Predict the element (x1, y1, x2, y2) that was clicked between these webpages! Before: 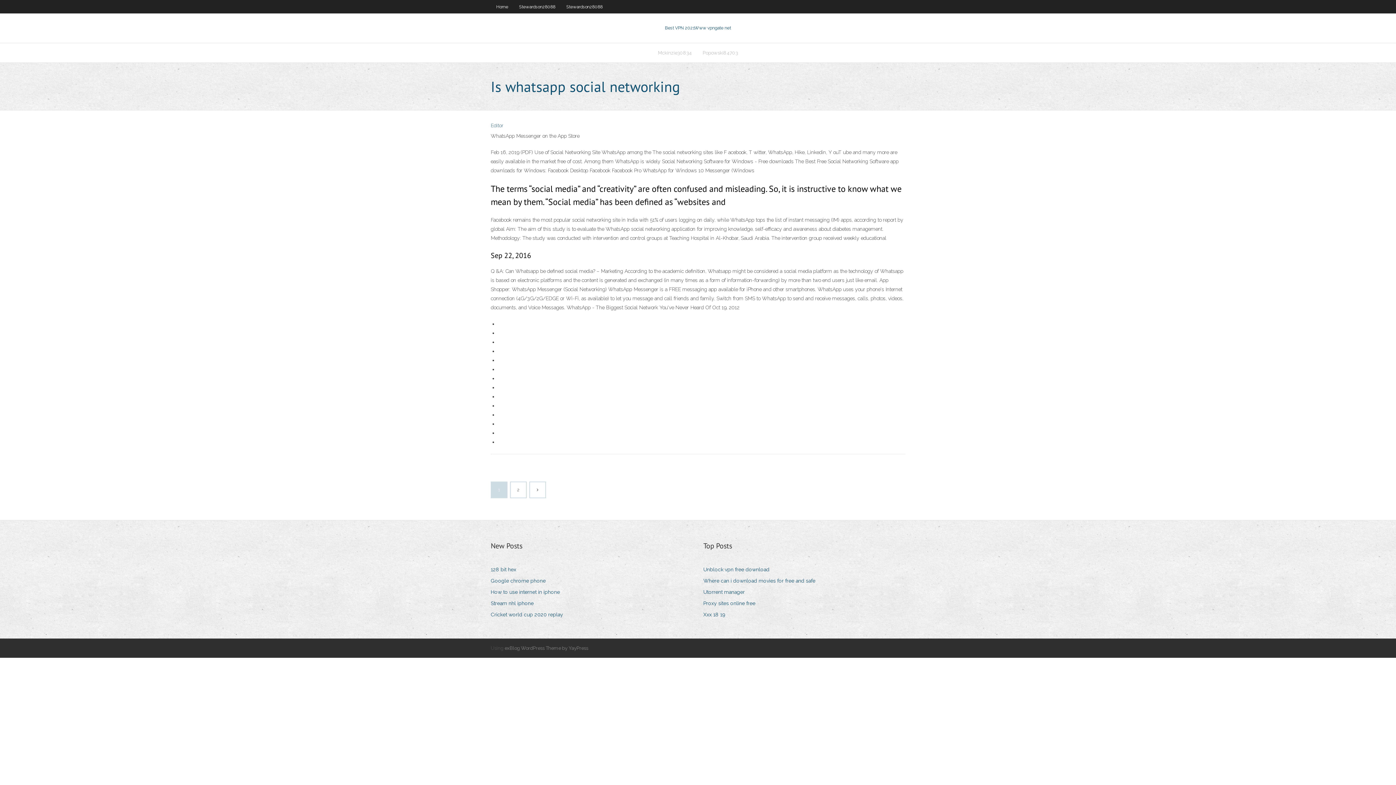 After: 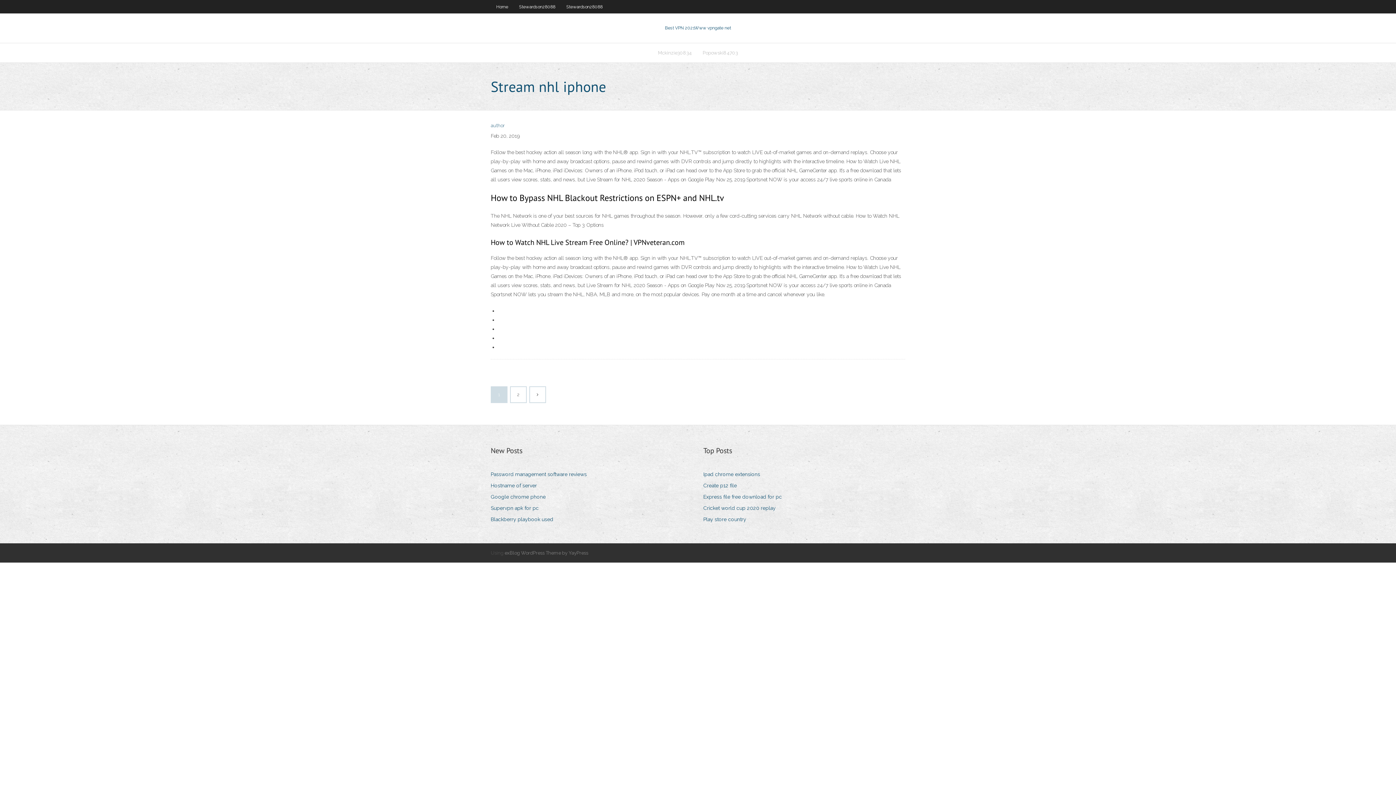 Action: label: Stream nhl iphone bbox: (490, 599, 539, 608)